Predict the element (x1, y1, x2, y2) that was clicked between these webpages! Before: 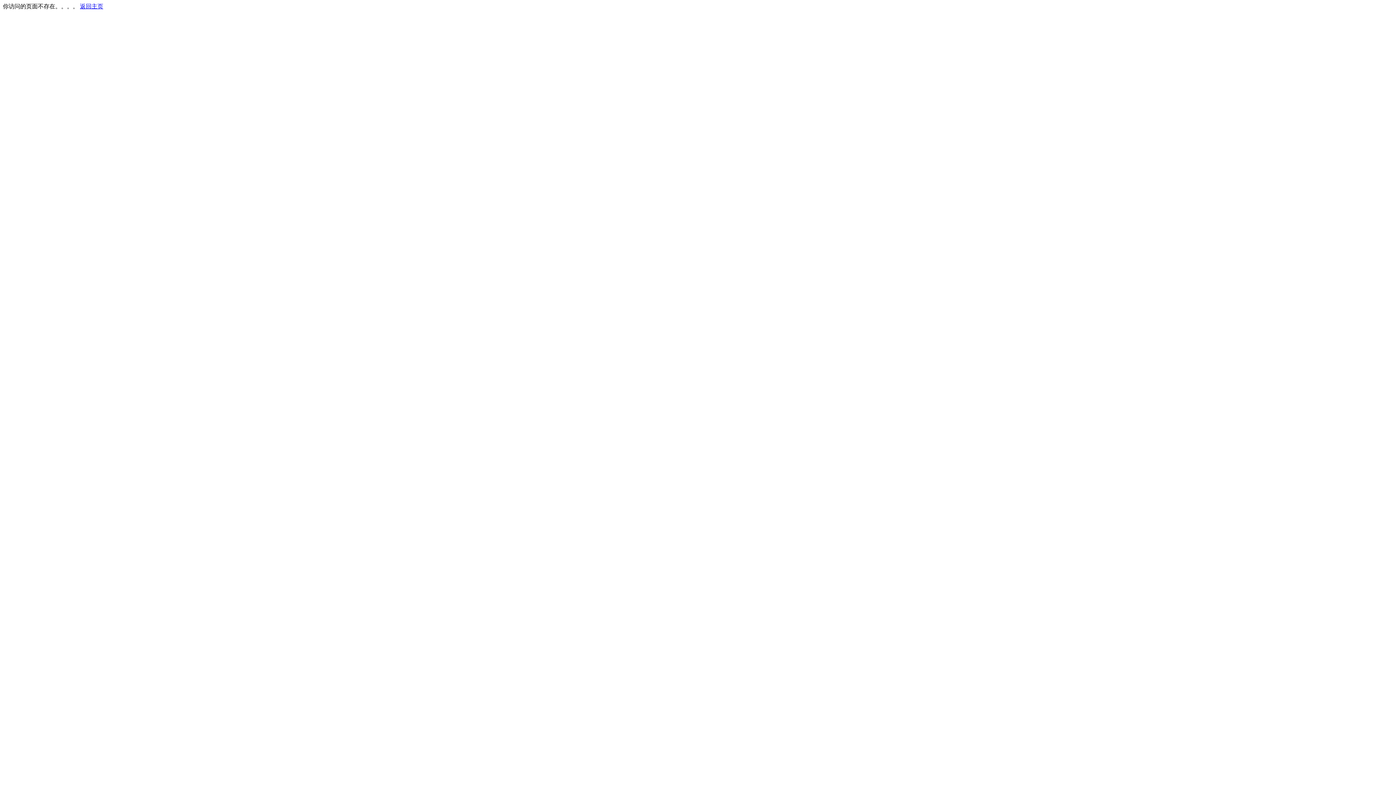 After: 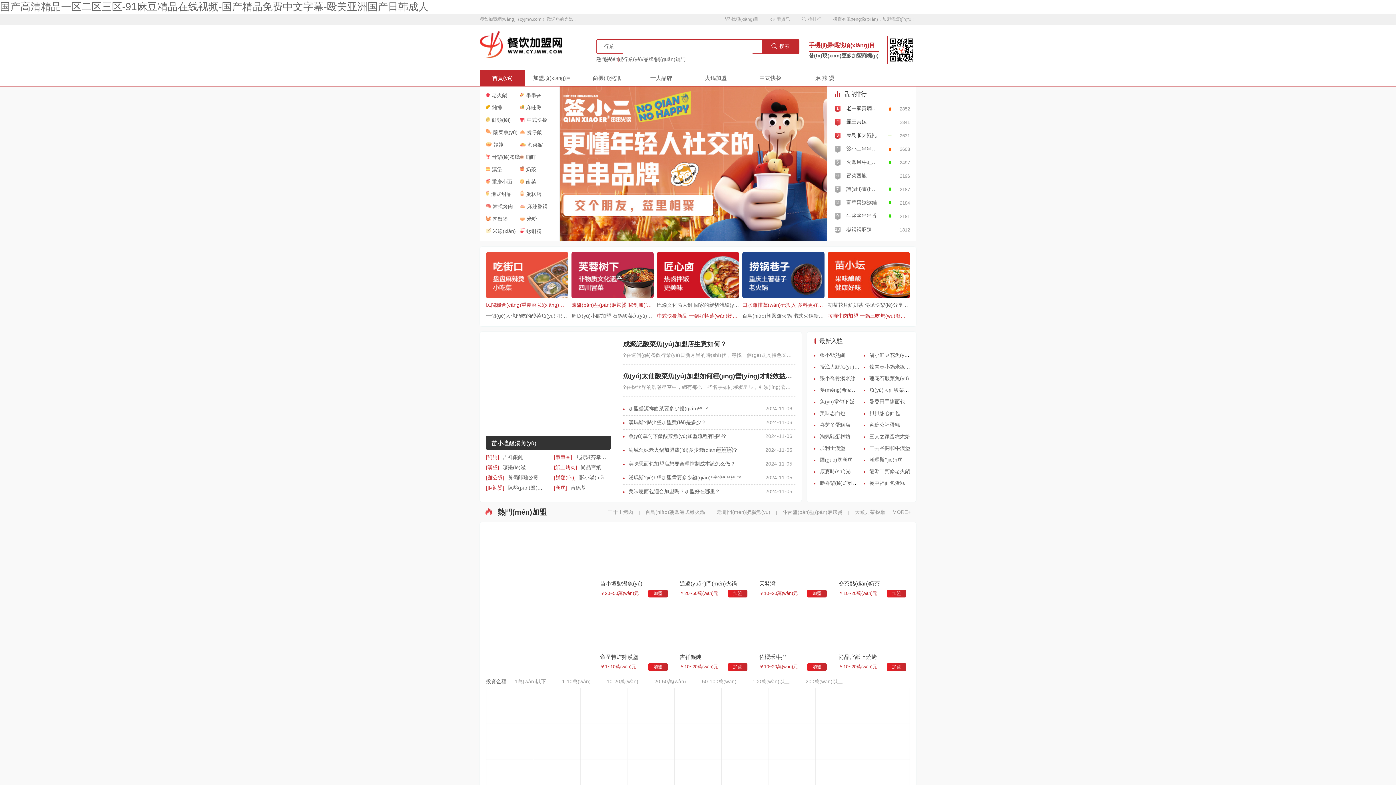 Action: bbox: (80, 3, 103, 9) label: 返回主页